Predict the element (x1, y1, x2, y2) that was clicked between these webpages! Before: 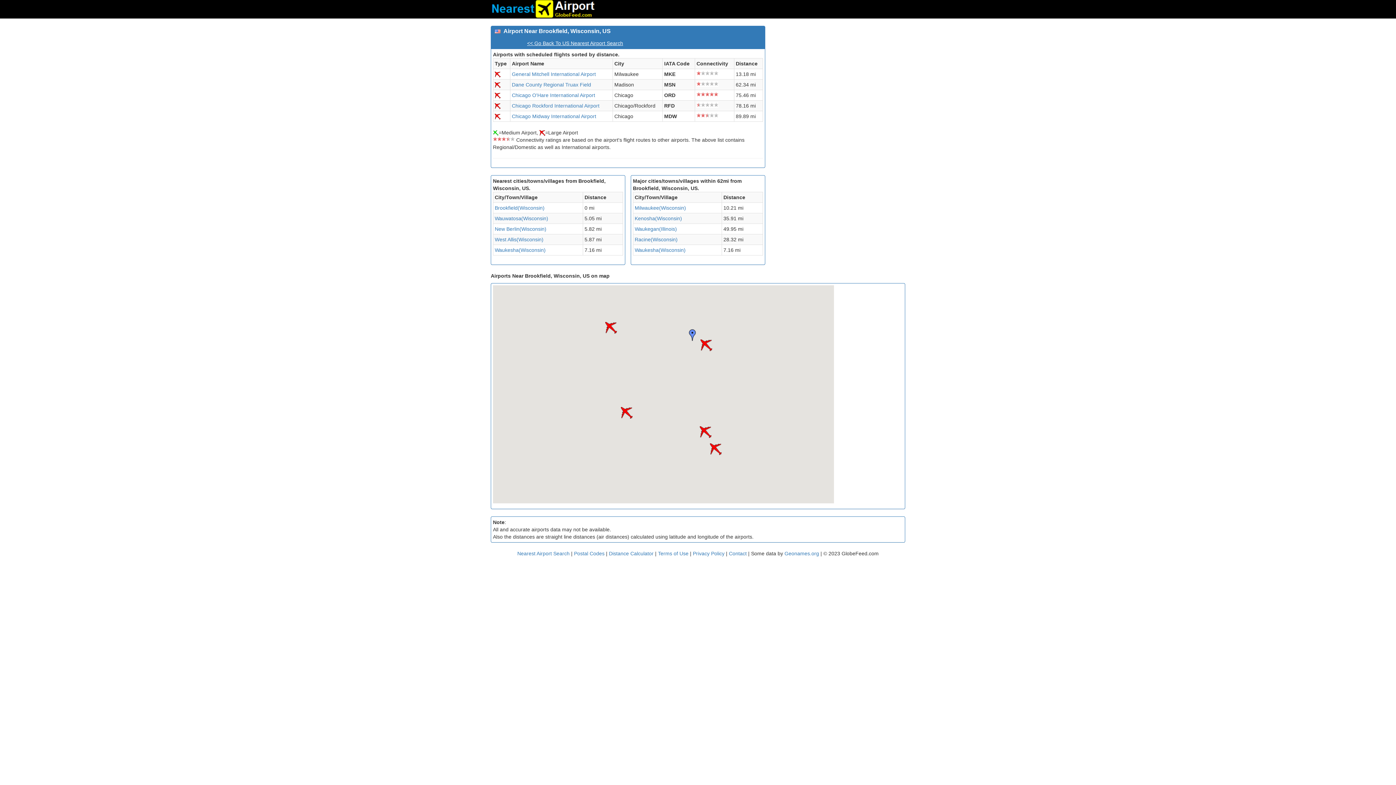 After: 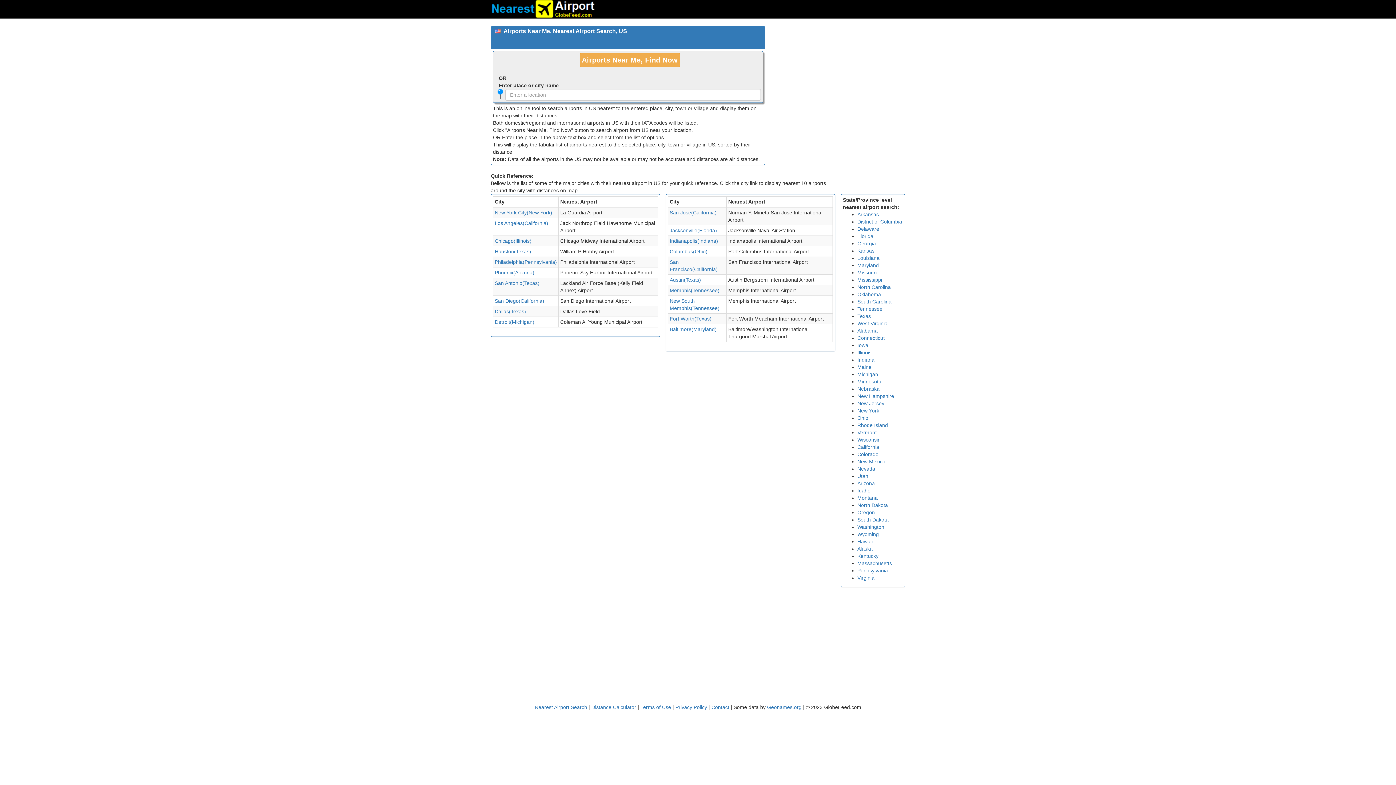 Action: label: << Go Back To US Nearest Airport Search bbox: (527, 40, 623, 46)